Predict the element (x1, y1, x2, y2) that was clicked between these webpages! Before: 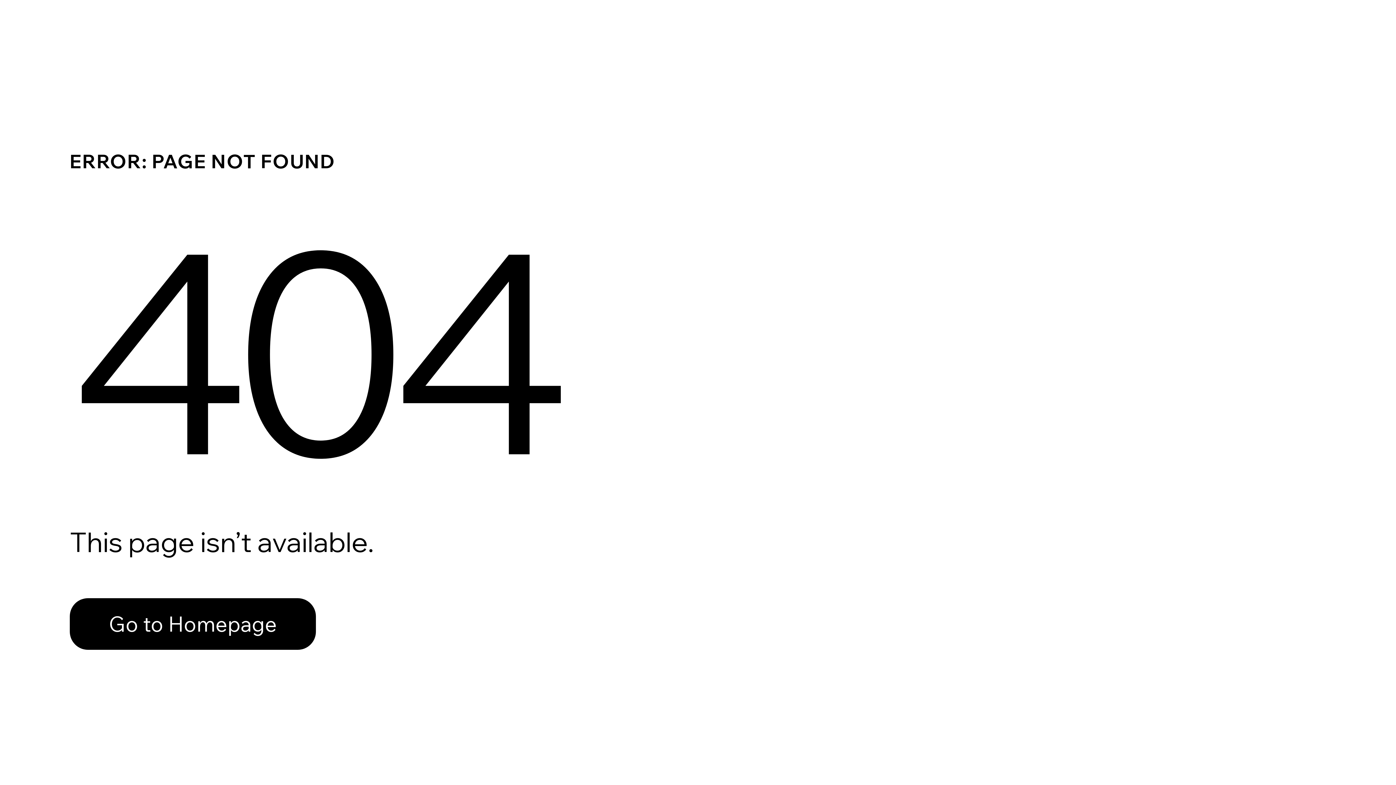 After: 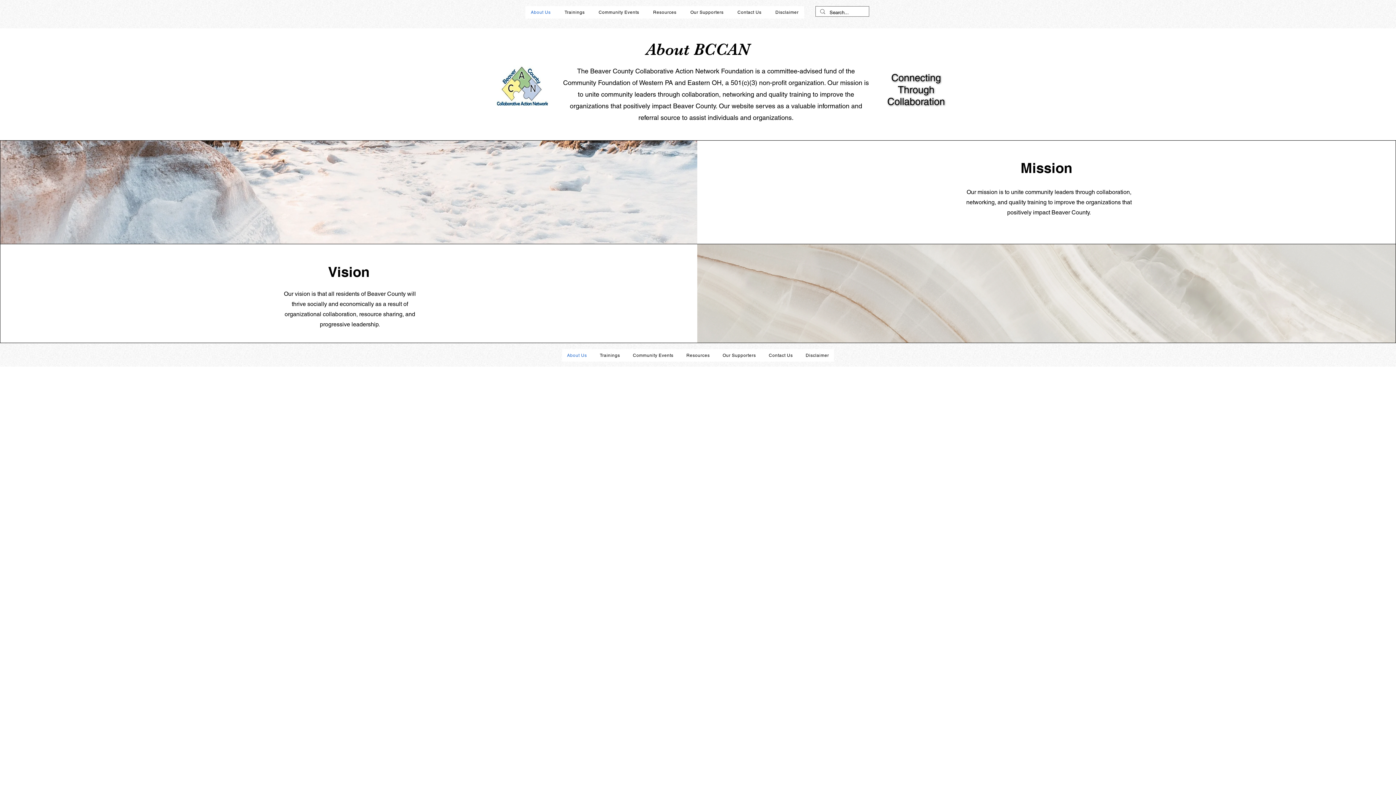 Action: bbox: (69, 598, 316, 650) label: Go to Homepage